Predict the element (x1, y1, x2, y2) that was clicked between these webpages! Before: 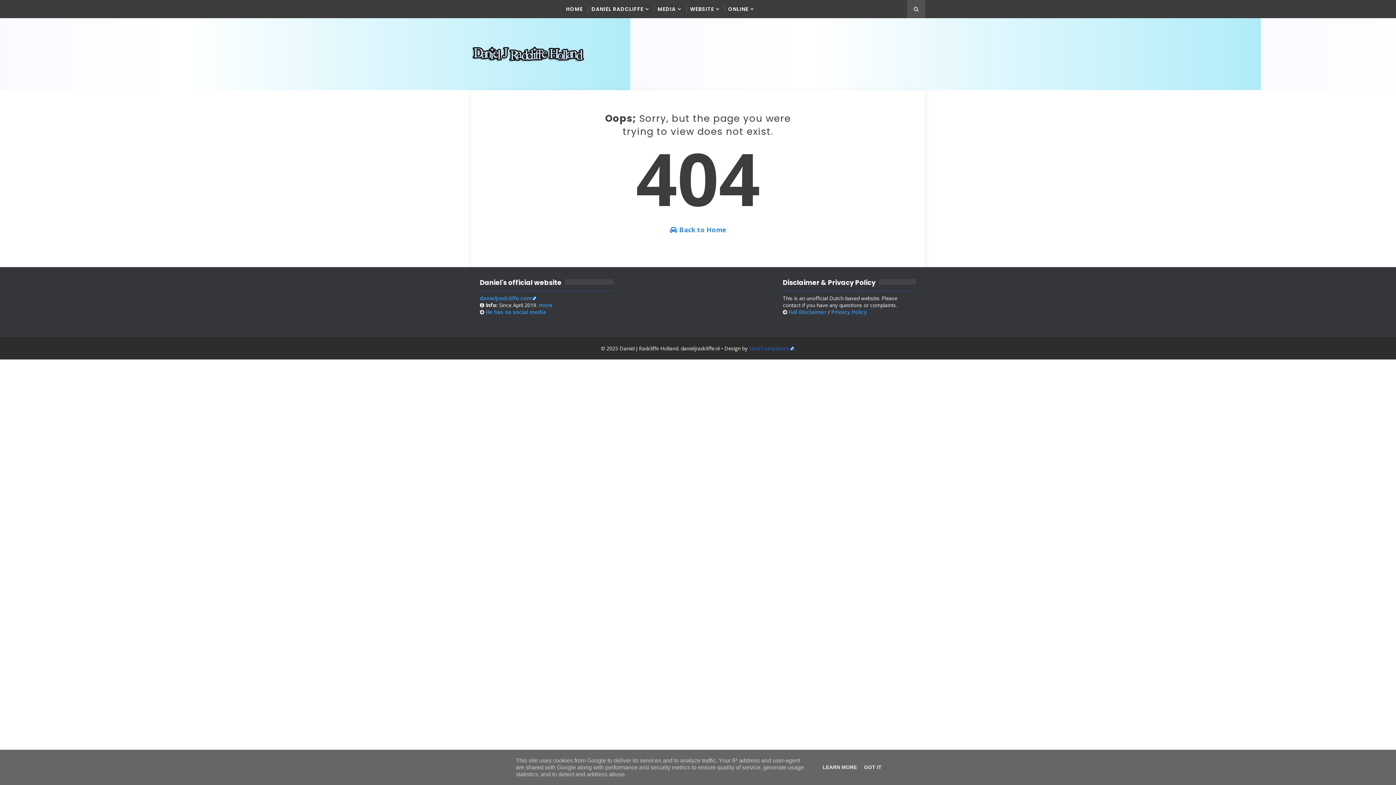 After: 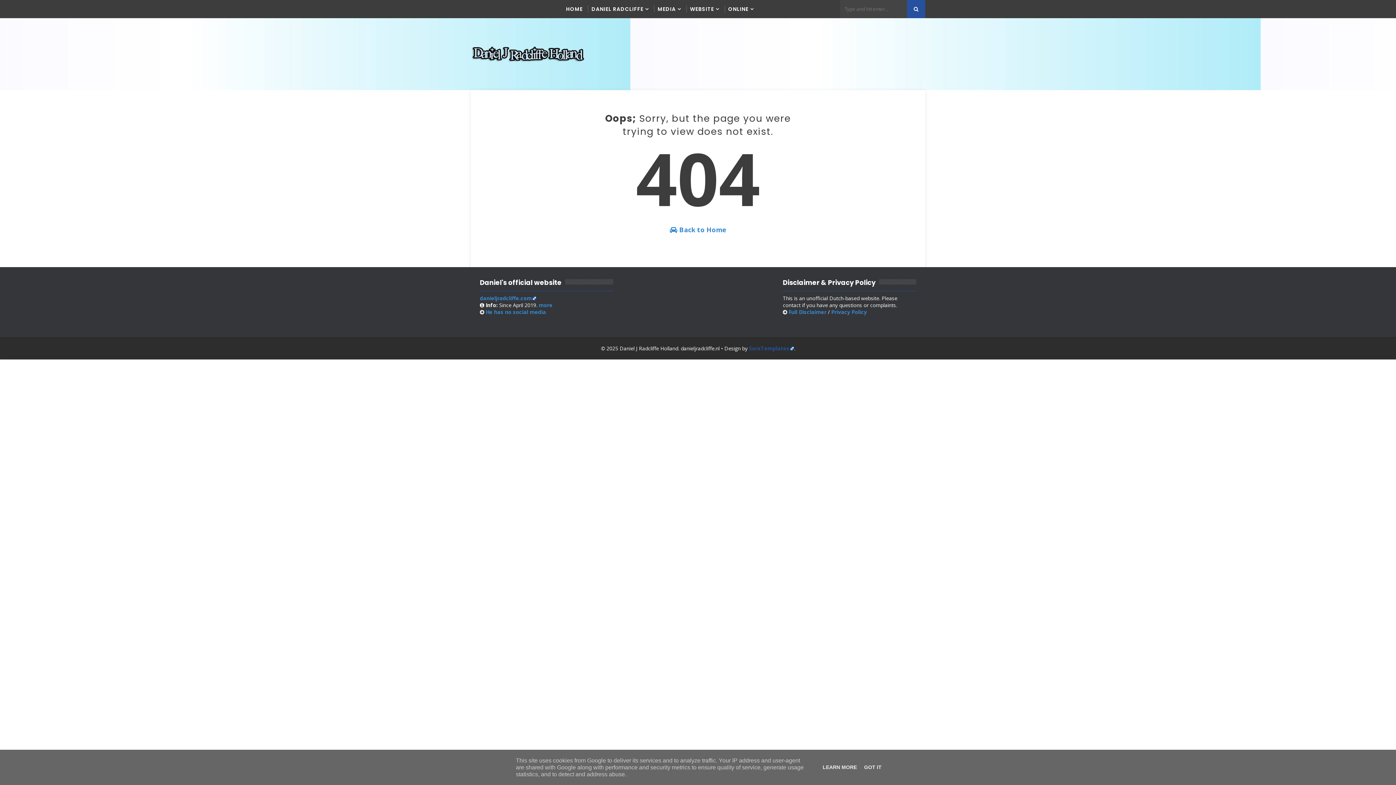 Action: bbox: (907, 0, 925, 18)